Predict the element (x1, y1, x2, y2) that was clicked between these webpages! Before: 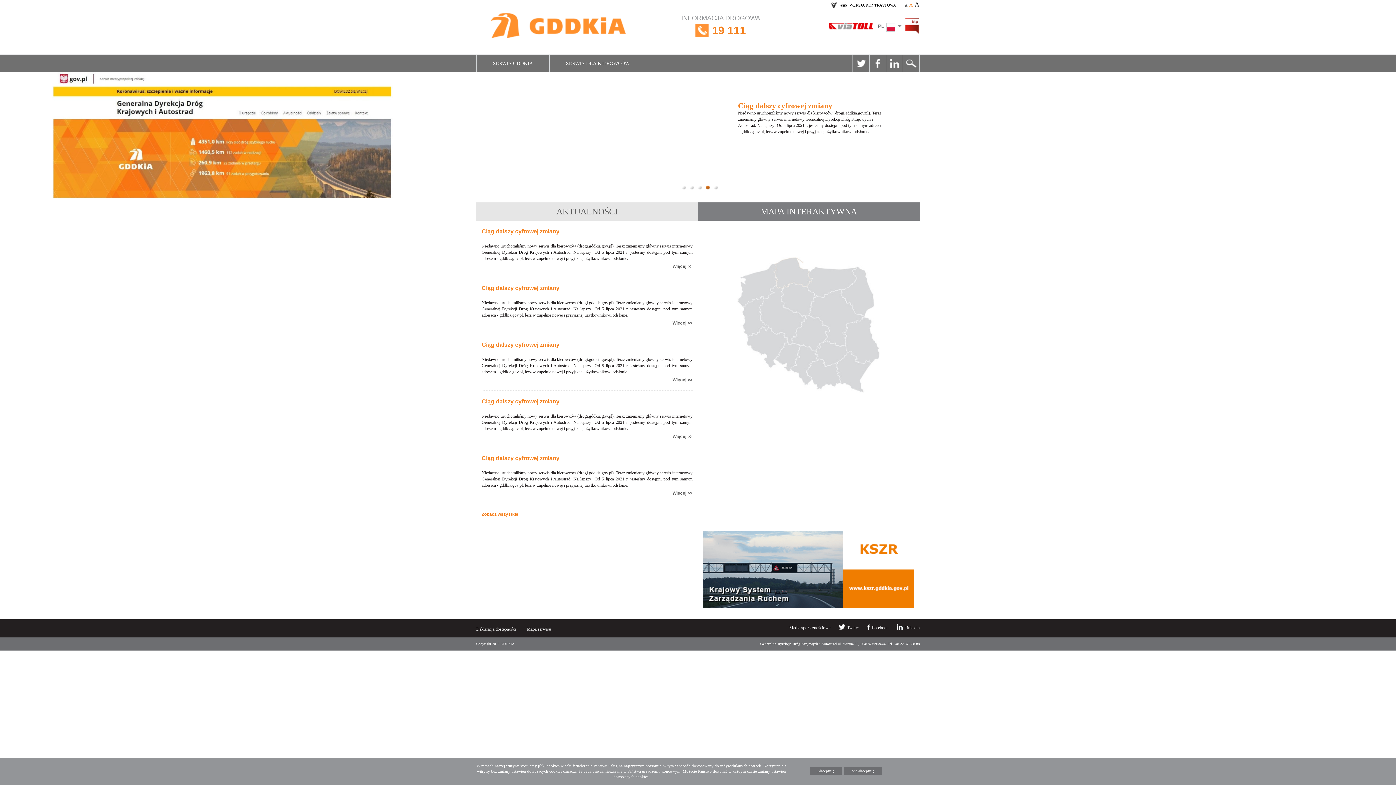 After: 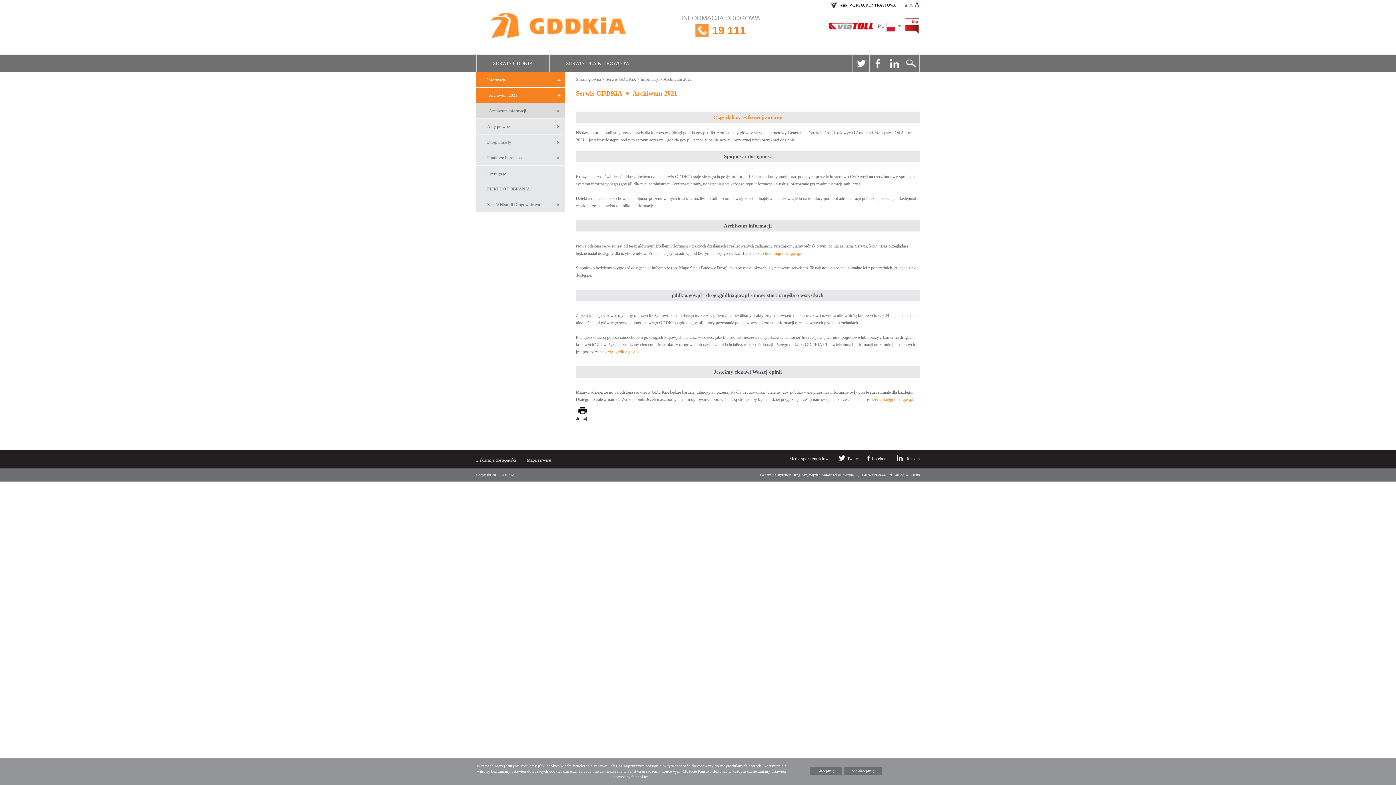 Action: label: Ciąg dalszy cyfrowej zmiany
Niedawno uruchomiliśmy nowy serwis dla kierowców (drogi.gddkia.gov.pl). Teraz zmieniamy główny serwis internetowy Generalnej Dyrekcji Dróg Krajowych i Autostrad. Na lepszy! Od 5 lipca 2021 r. jesteśmy dostępni pod tym samym adresem - gddkia.gov.pl, lecz w zupełnie nowej i przyjaznej użytkownikowi odsłonie. ... bbox: (0, 72, 698, 198)